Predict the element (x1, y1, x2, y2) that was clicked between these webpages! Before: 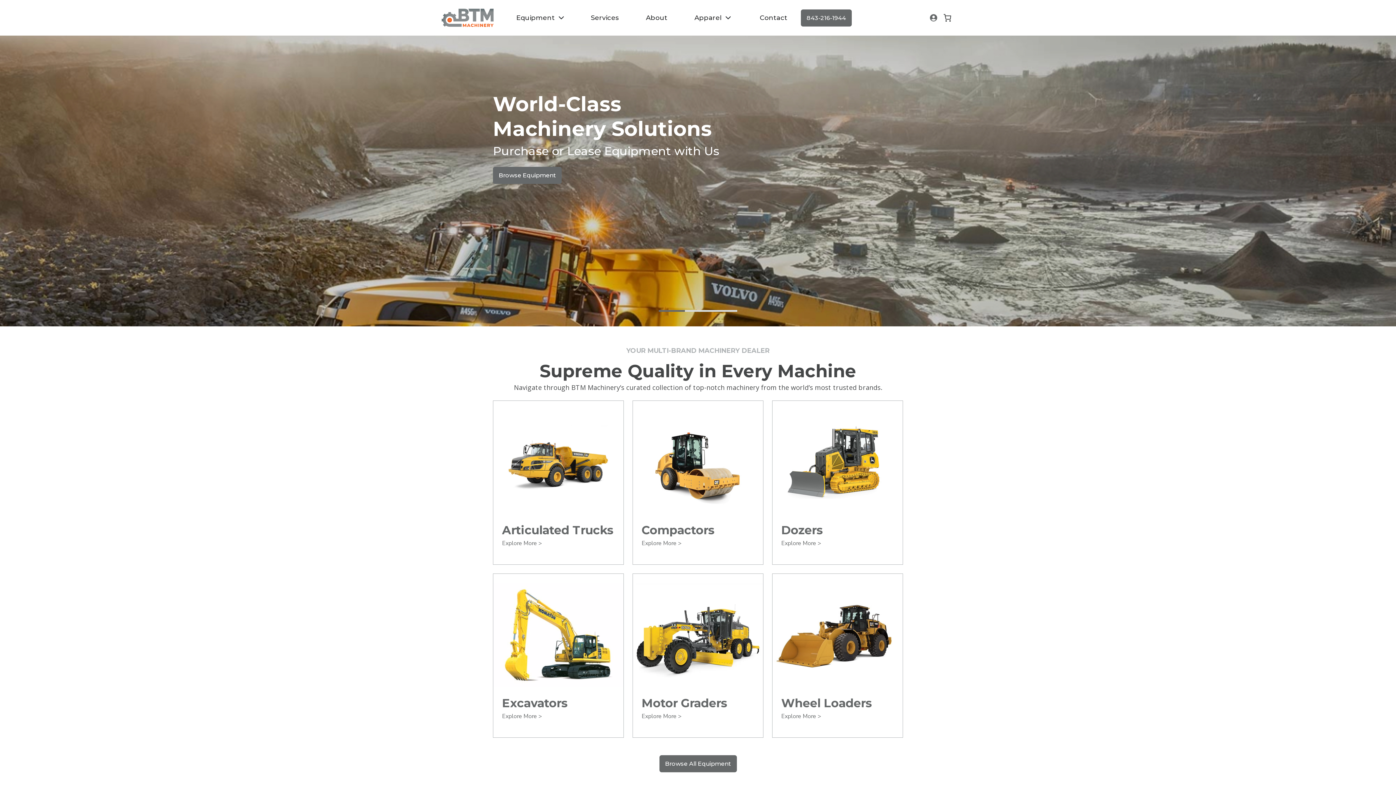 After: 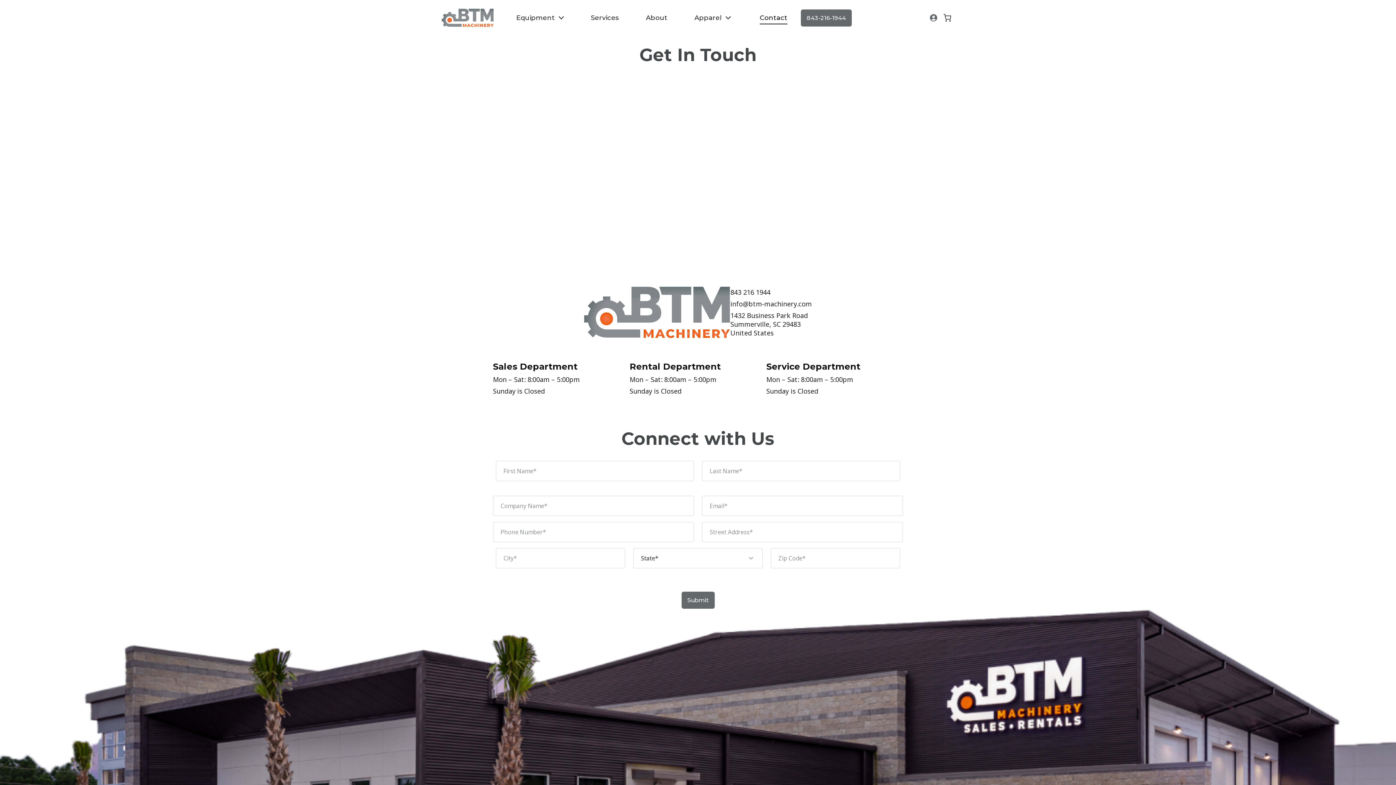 Action: label: Contact bbox: (759, 11, 787, 24)